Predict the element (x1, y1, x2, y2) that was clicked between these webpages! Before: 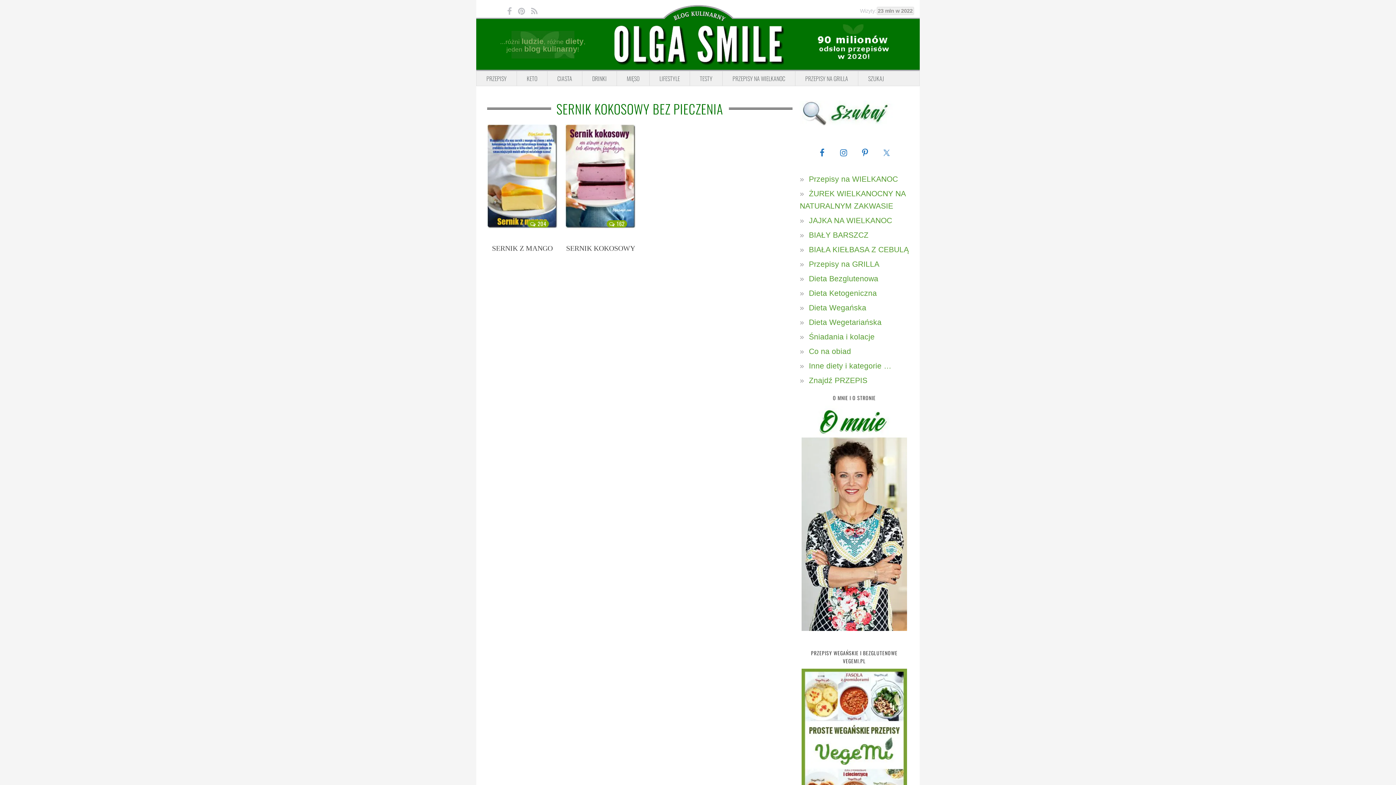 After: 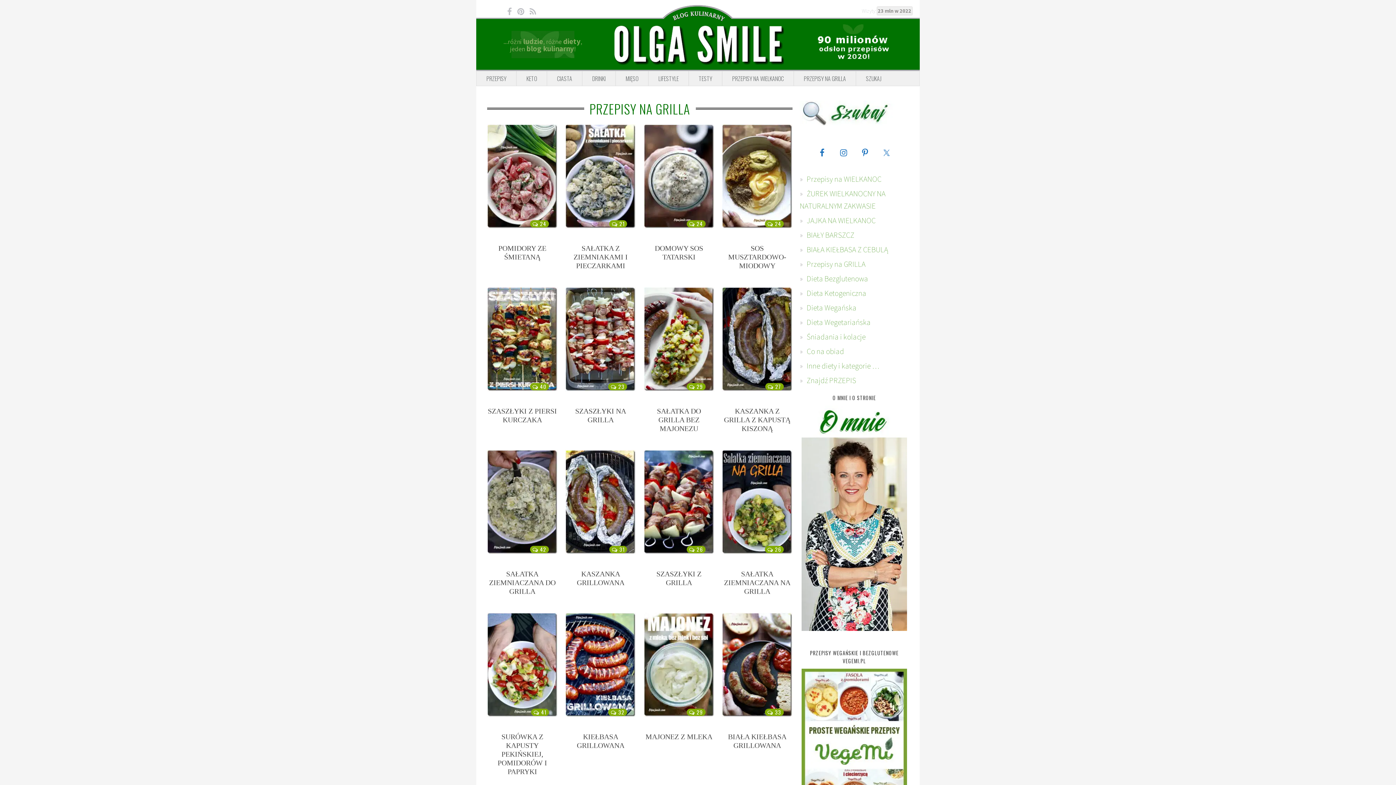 Action: bbox: (795, 71, 858, 85) label: PRZEPISY NA GRILLA